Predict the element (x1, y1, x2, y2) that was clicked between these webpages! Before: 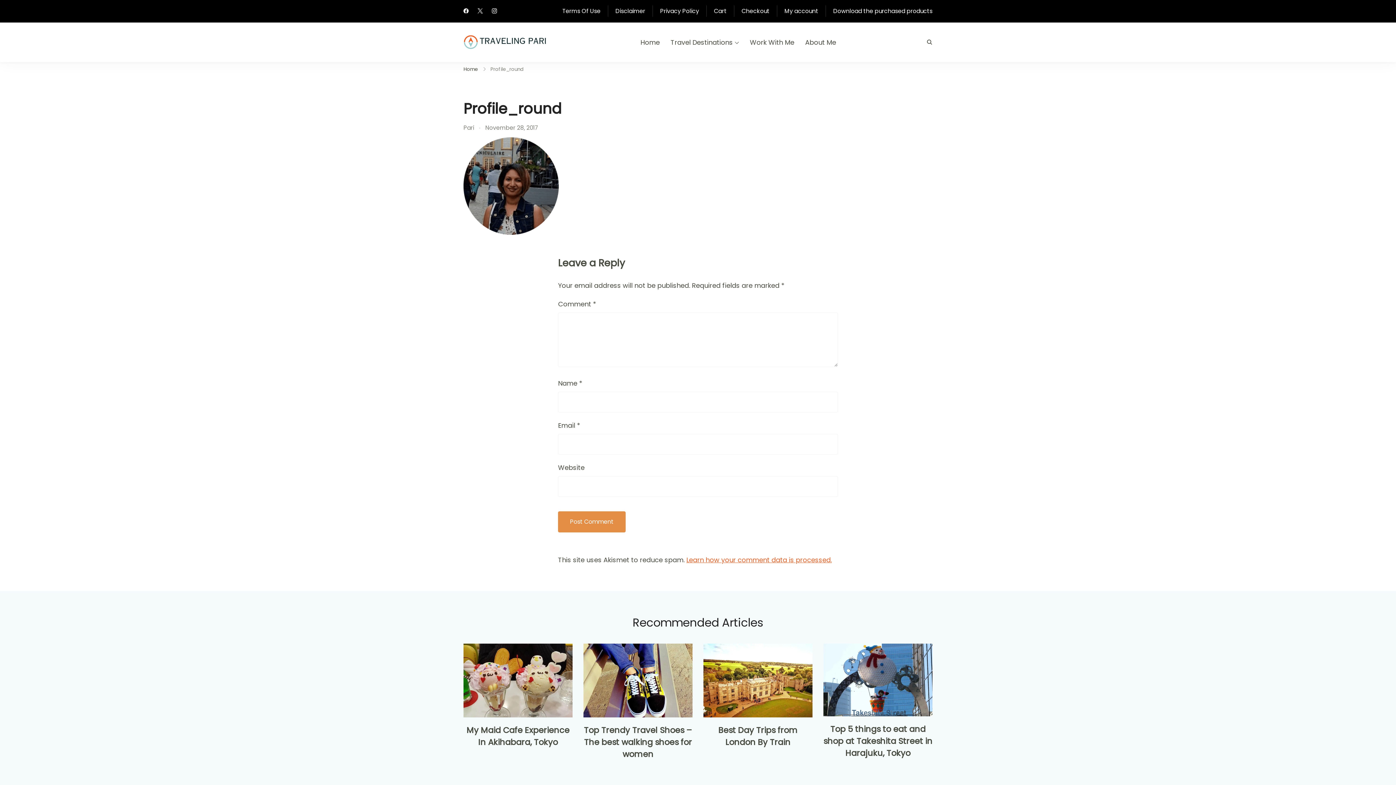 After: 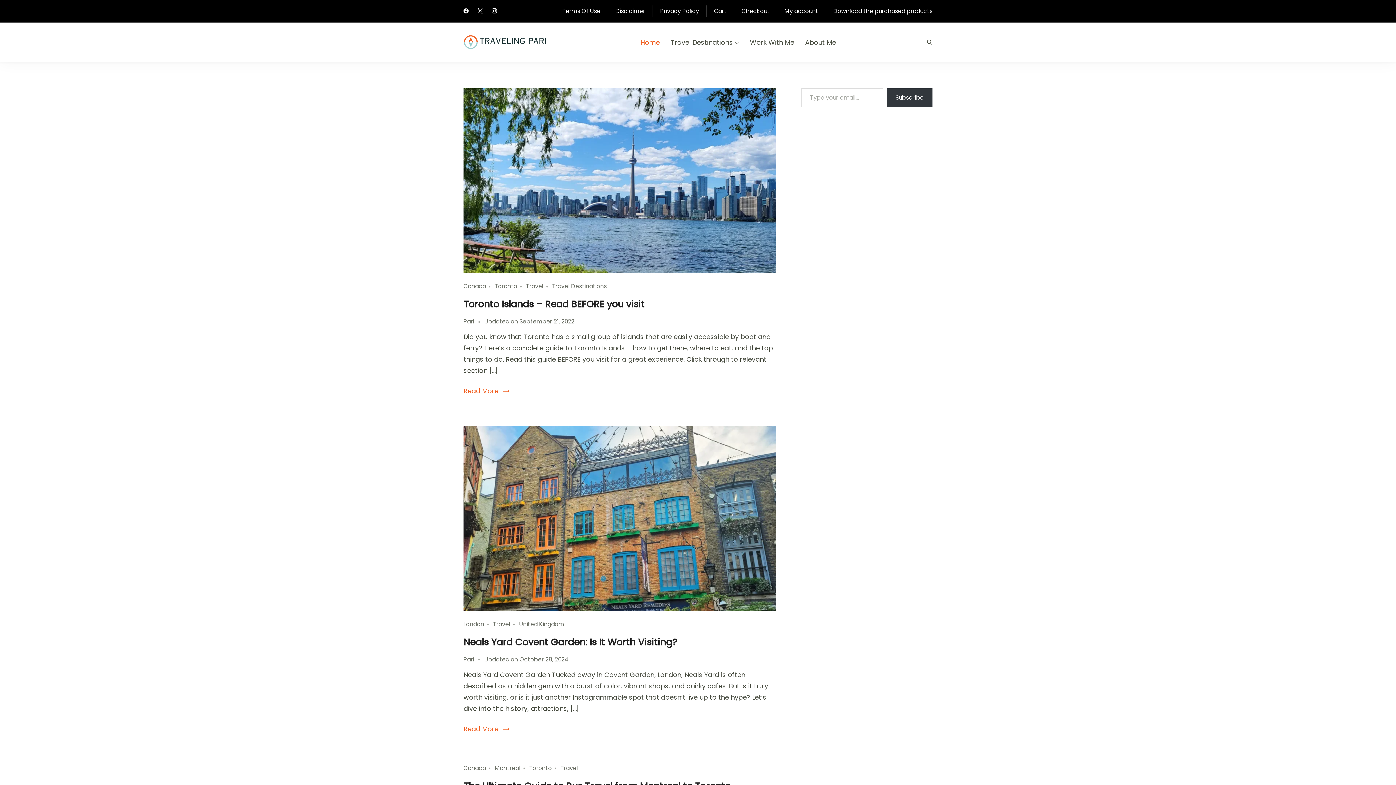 Action: bbox: (640, 31, 659, 53) label: Home